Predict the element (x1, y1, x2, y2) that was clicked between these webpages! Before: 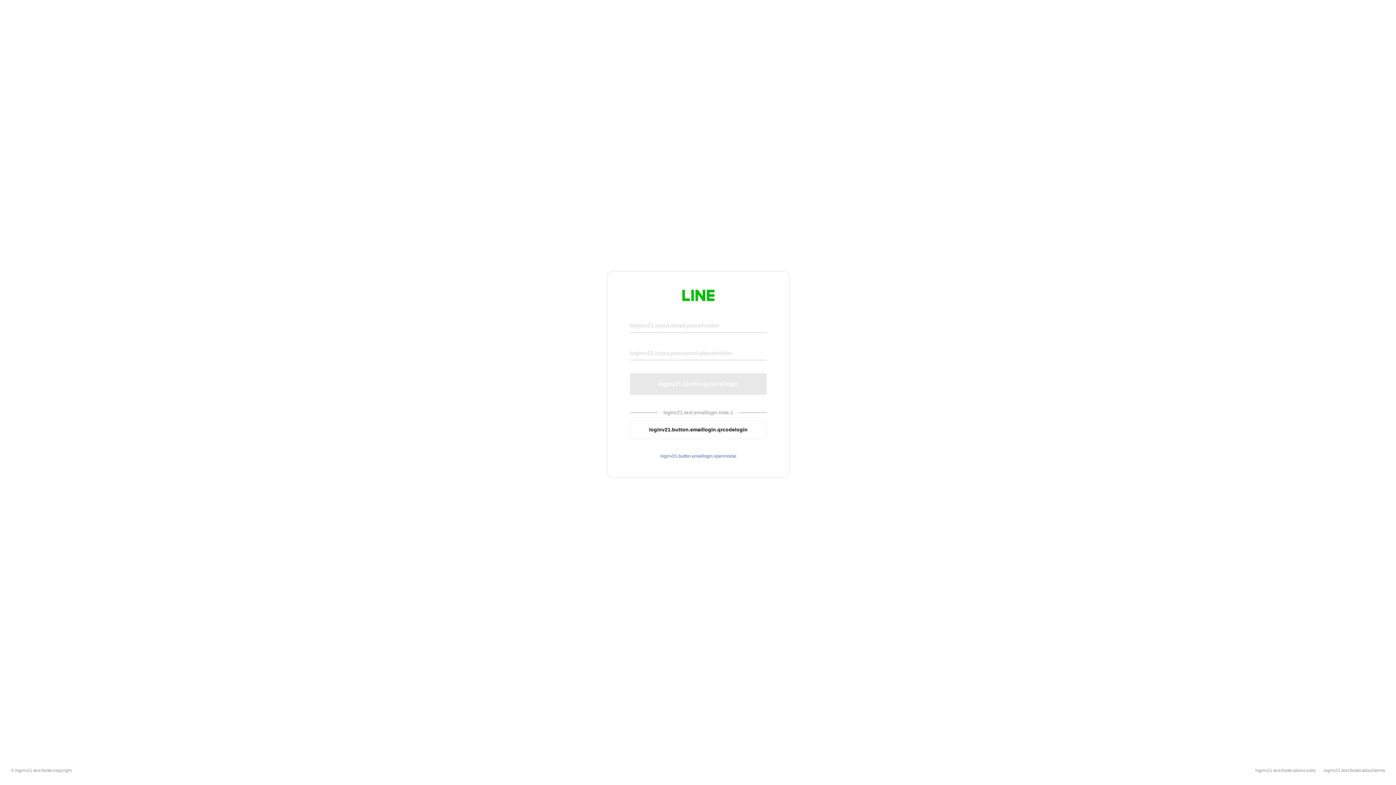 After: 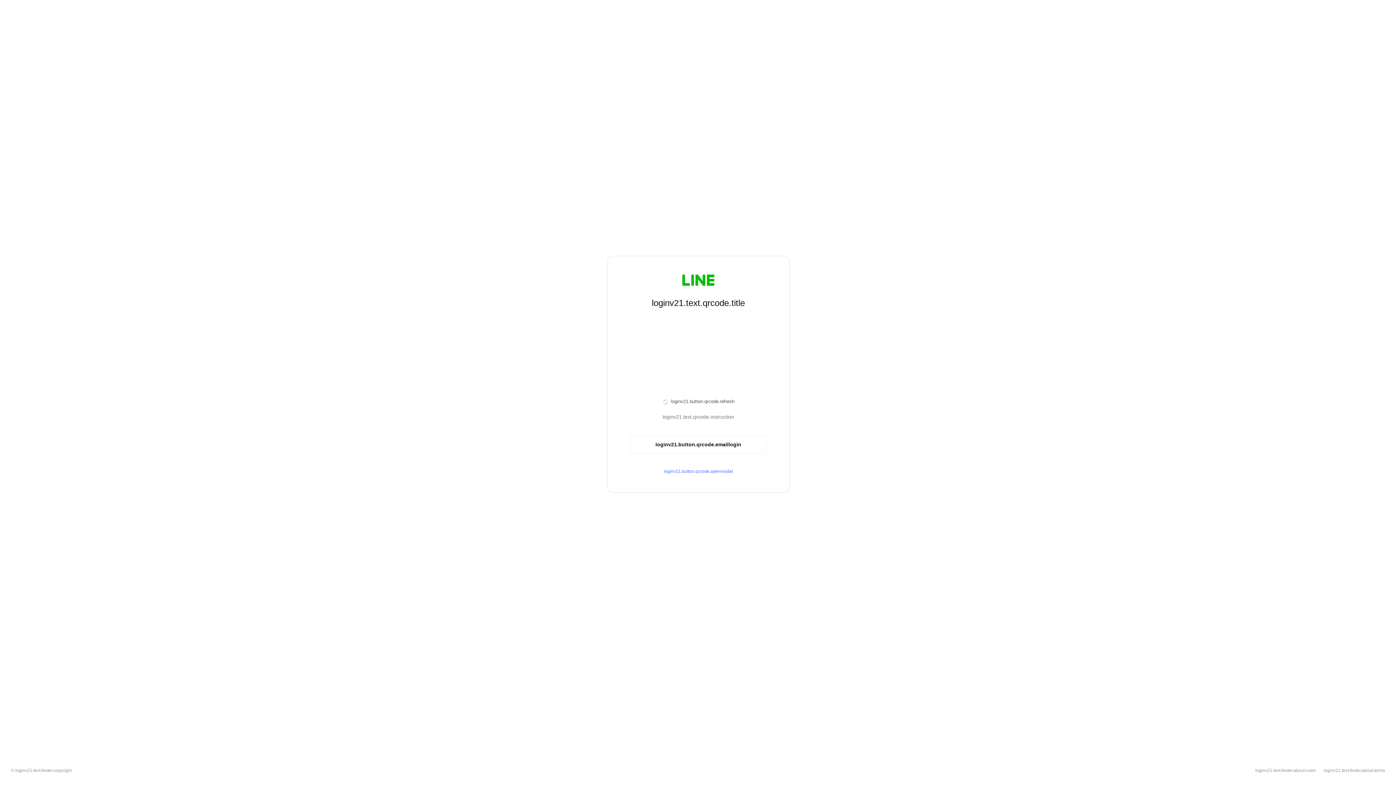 Action: bbox: (630, 420, 766, 439) label: loginv21.button.emaillogin.qrcodelogin